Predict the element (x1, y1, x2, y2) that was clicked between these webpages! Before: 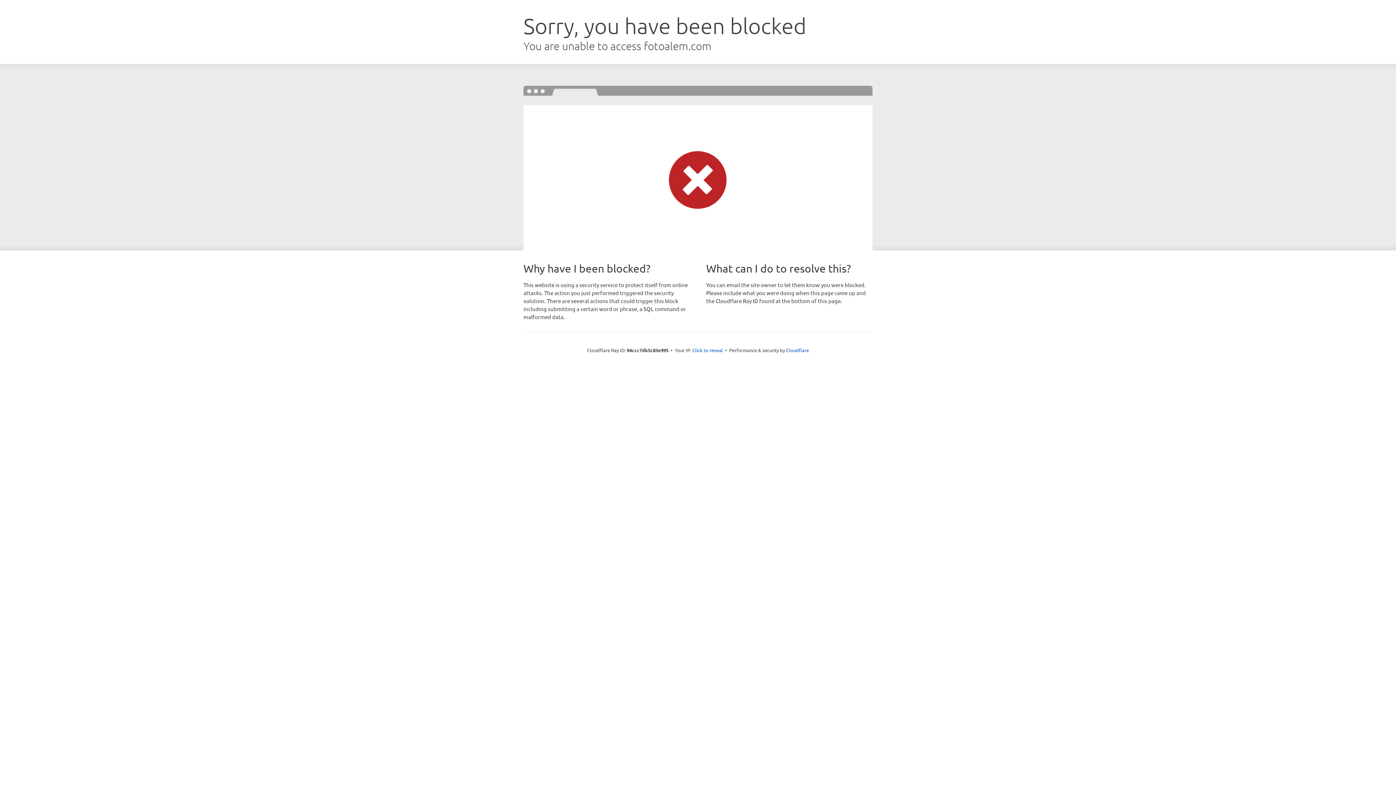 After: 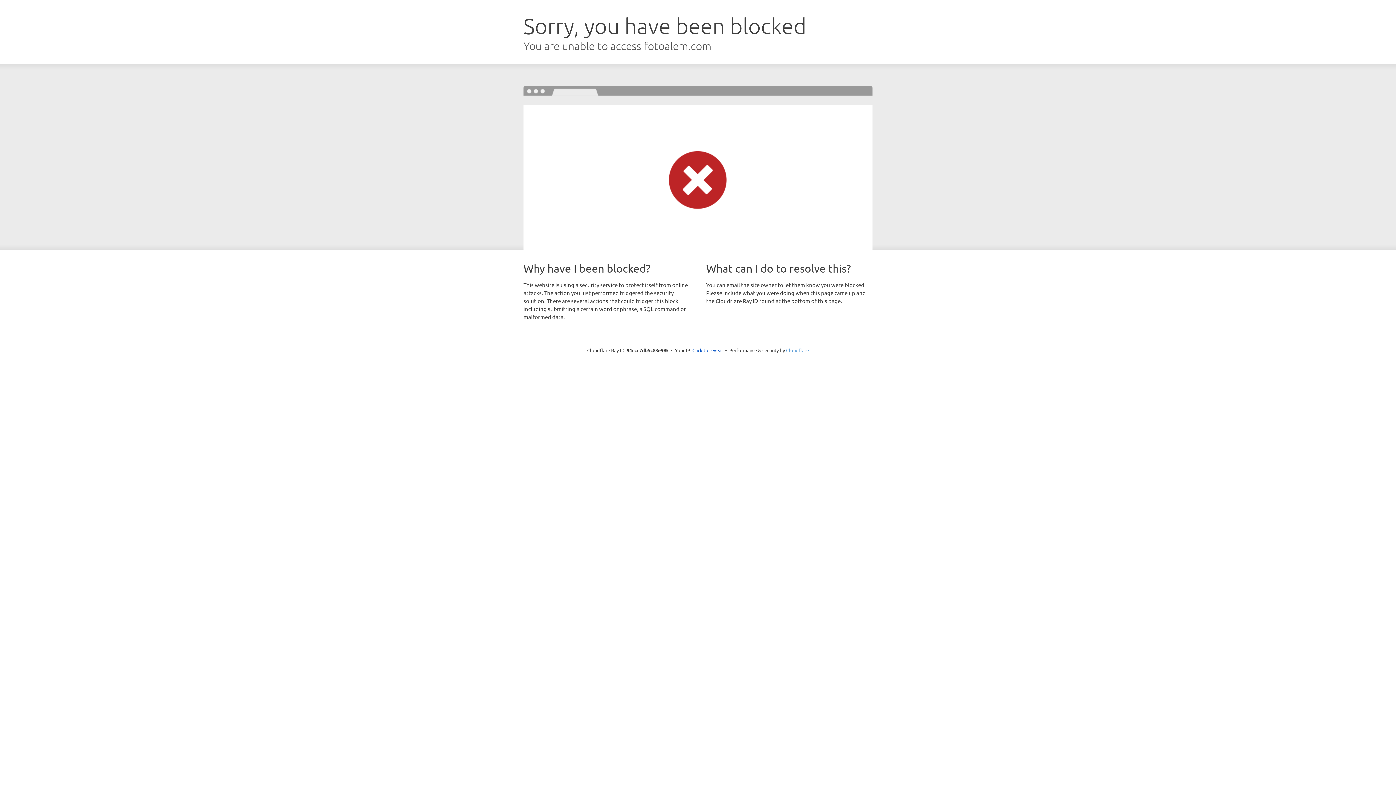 Action: bbox: (786, 347, 809, 353) label: Cloudflare